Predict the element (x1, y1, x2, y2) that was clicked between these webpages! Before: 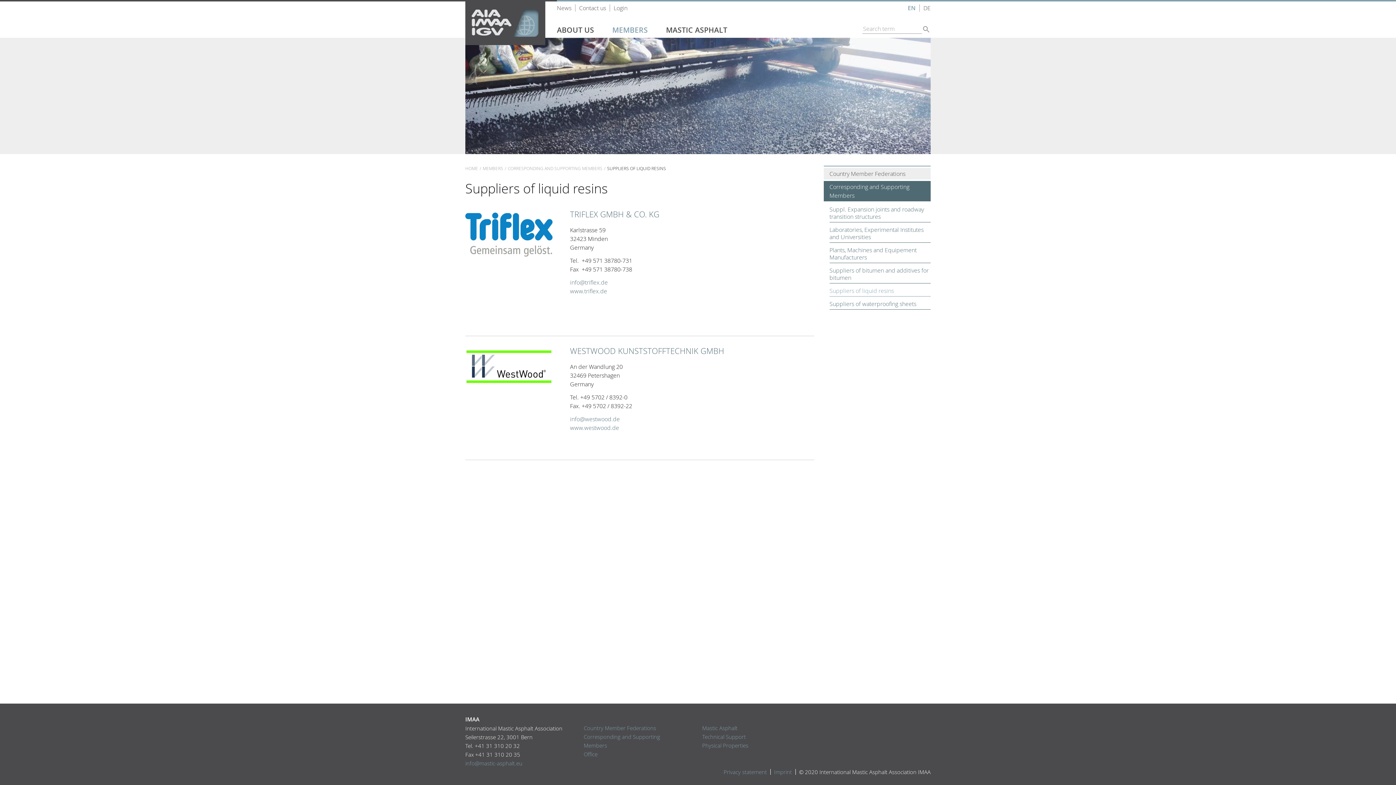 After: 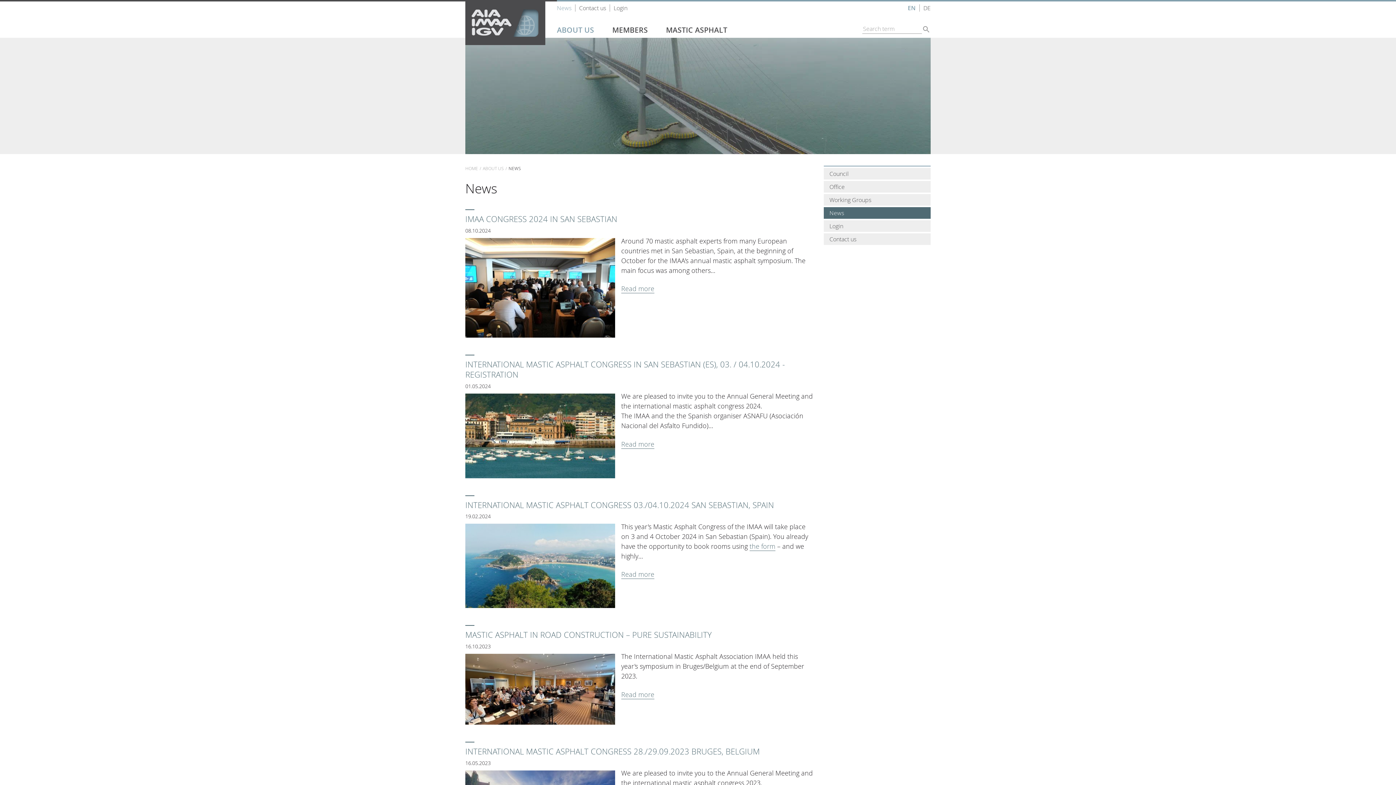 Action: label: News bbox: (557, 4, 571, 11)